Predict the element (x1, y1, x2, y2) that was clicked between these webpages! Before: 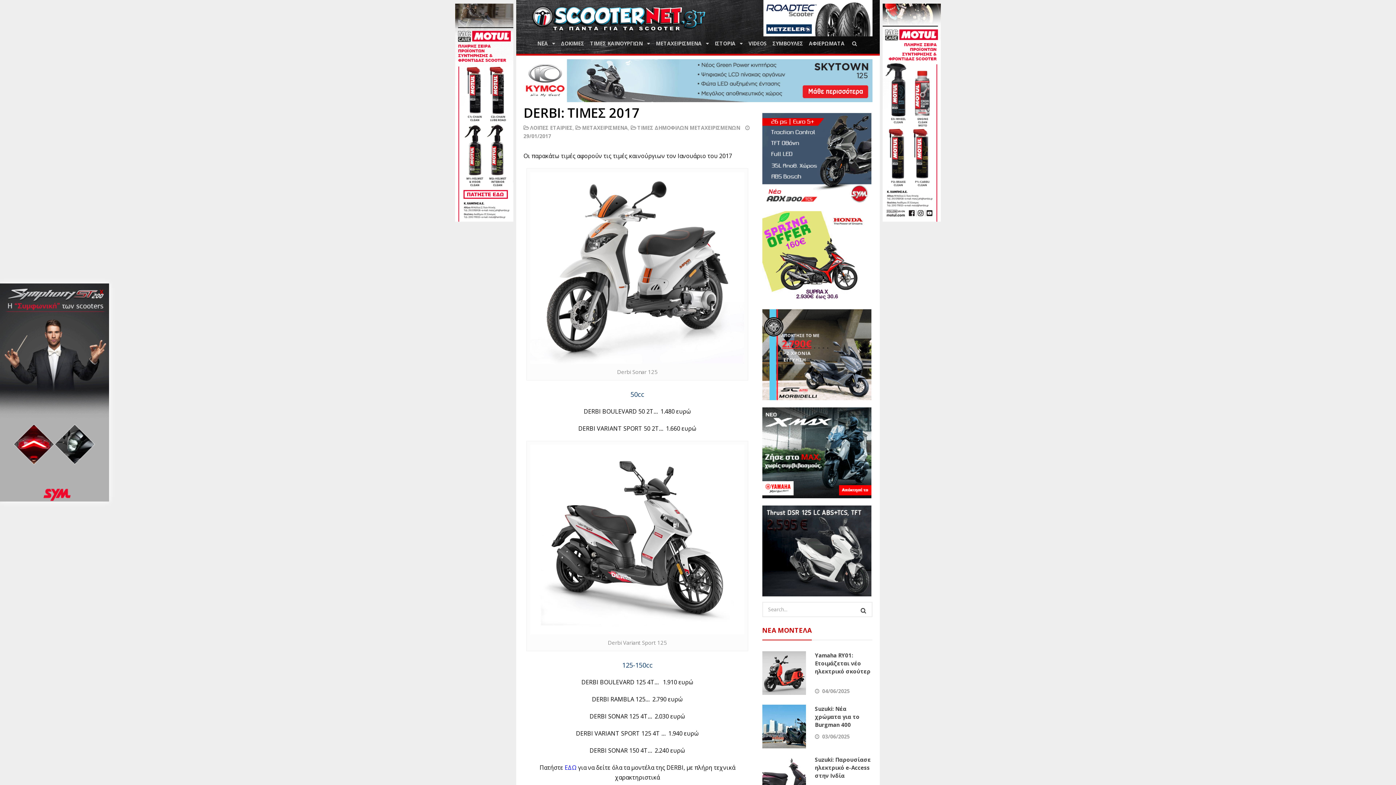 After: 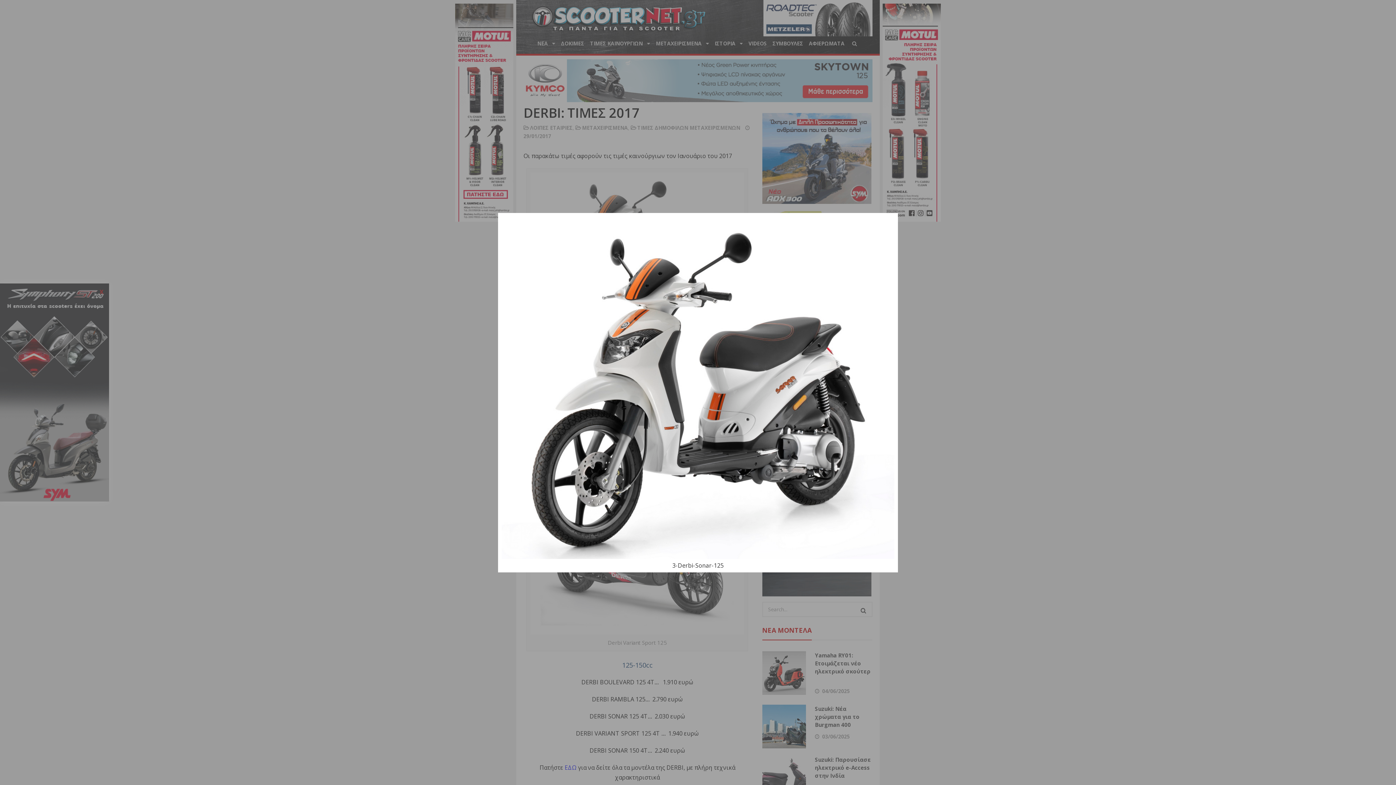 Action: bbox: (530, 354, 744, 362)